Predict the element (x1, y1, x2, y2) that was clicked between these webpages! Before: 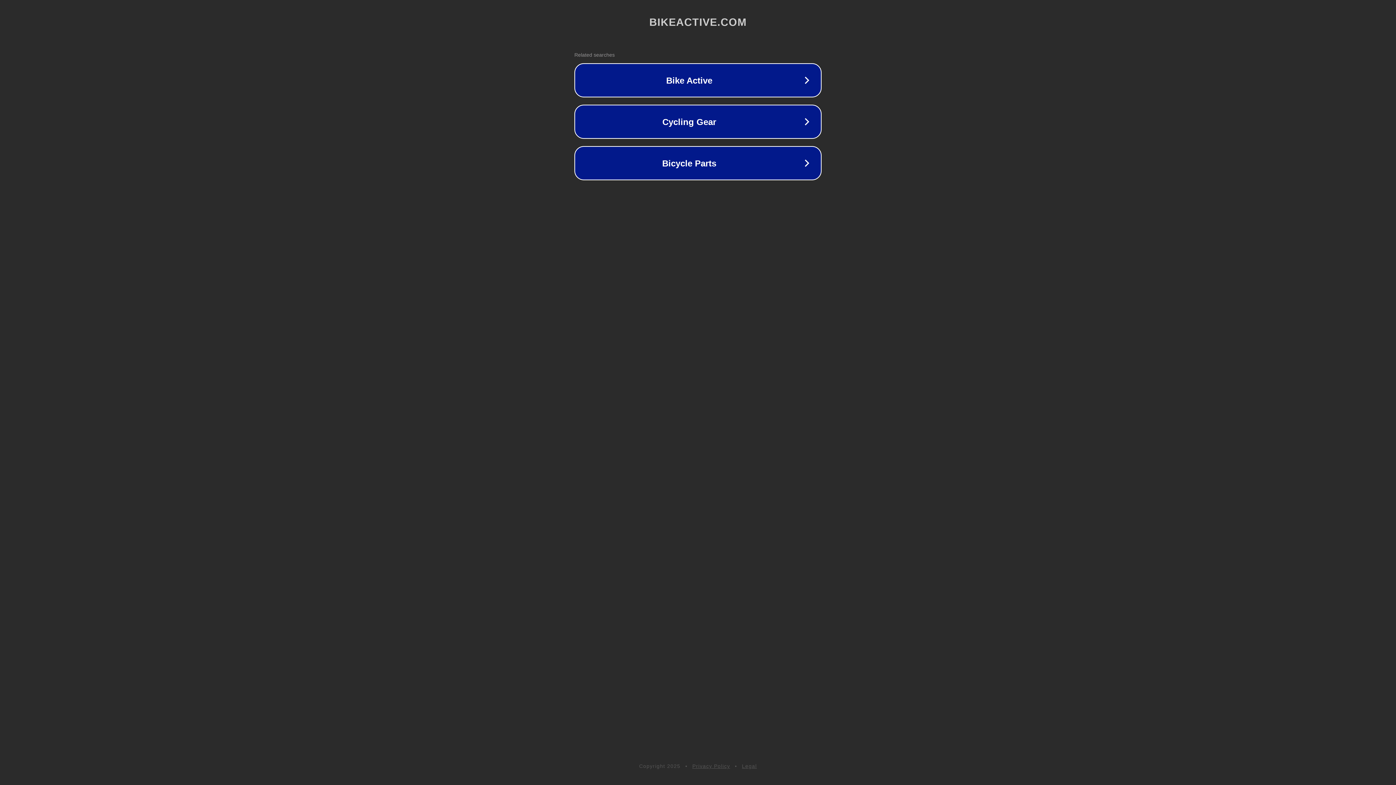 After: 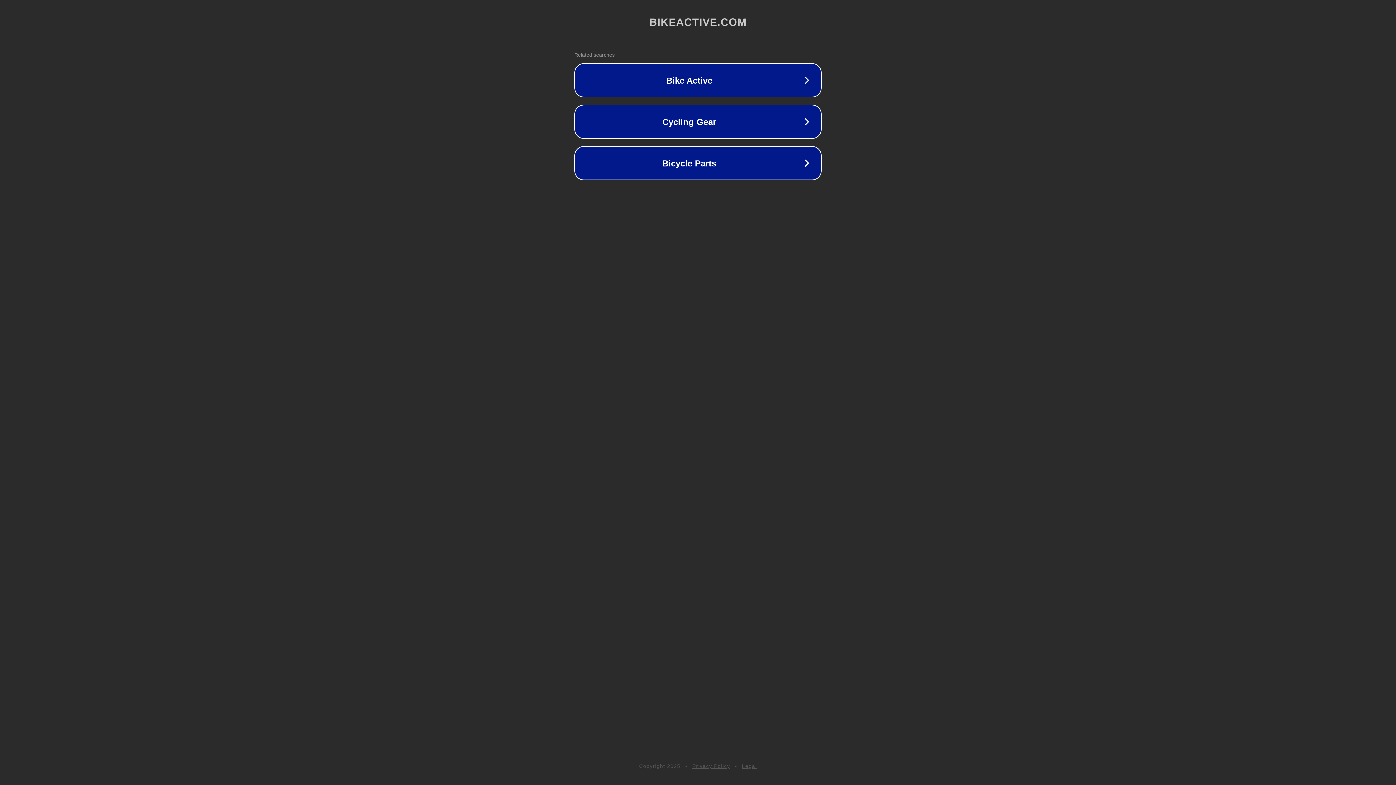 Action: label: Privacy Policy bbox: (692, 763, 730, 769)